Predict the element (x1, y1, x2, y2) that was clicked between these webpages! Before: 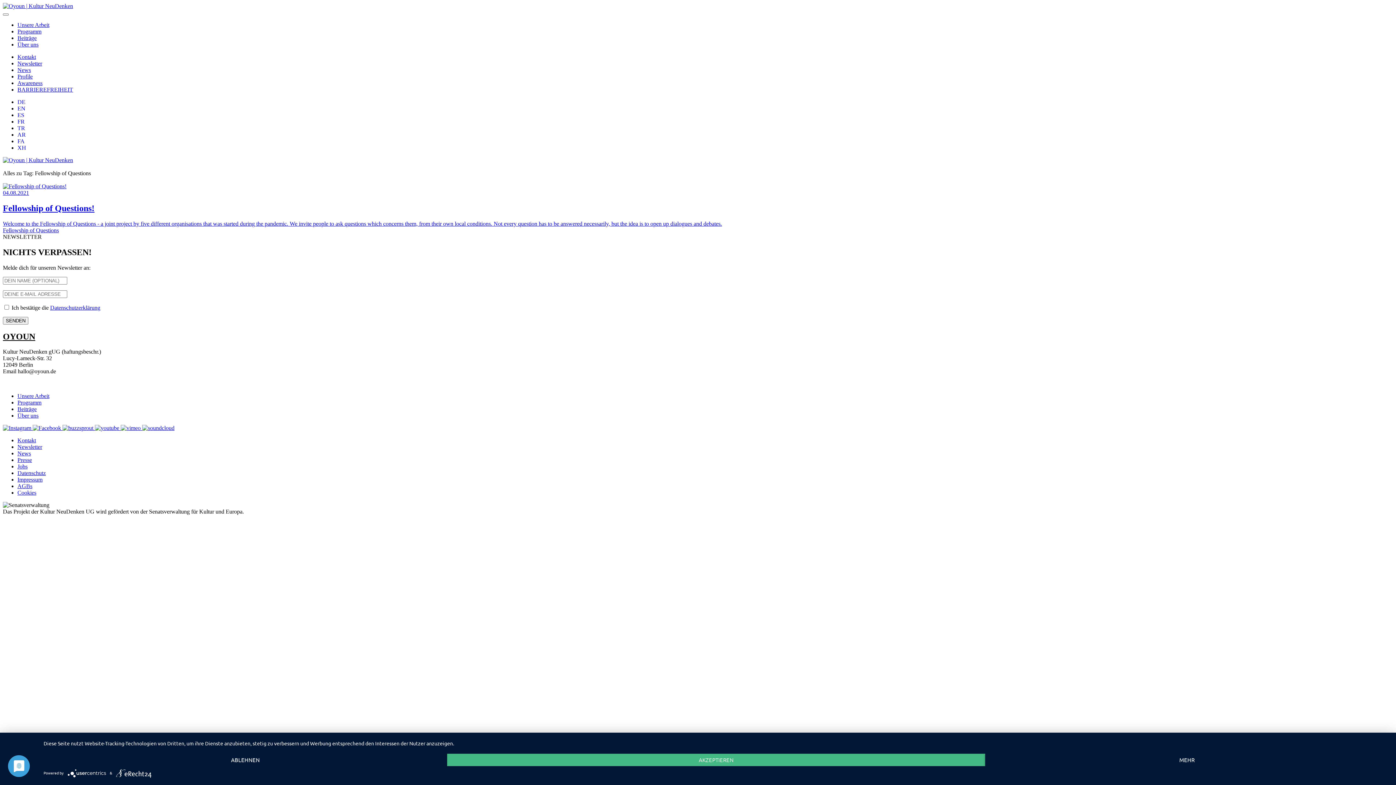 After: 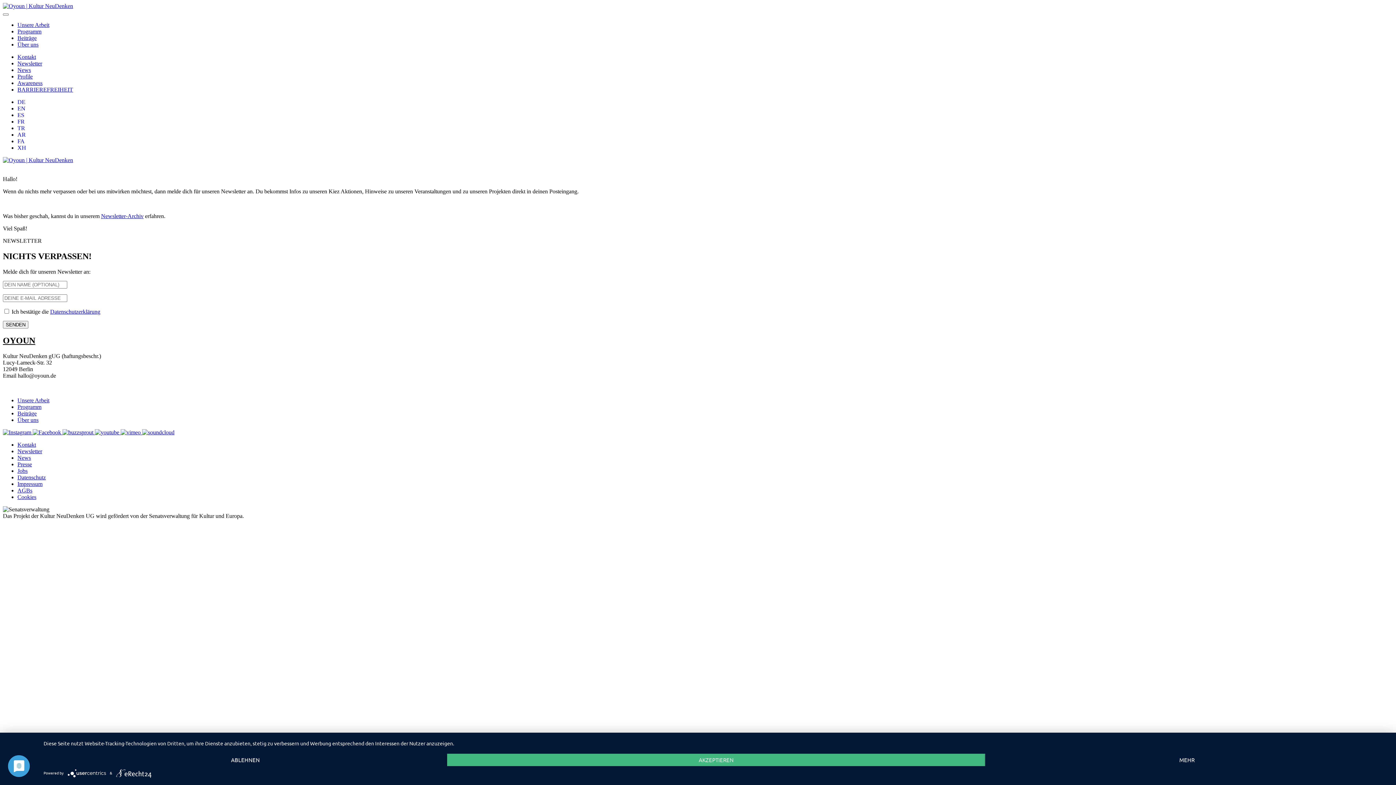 Action: bbox: (17, 60, 42, 66) label: Newsletter